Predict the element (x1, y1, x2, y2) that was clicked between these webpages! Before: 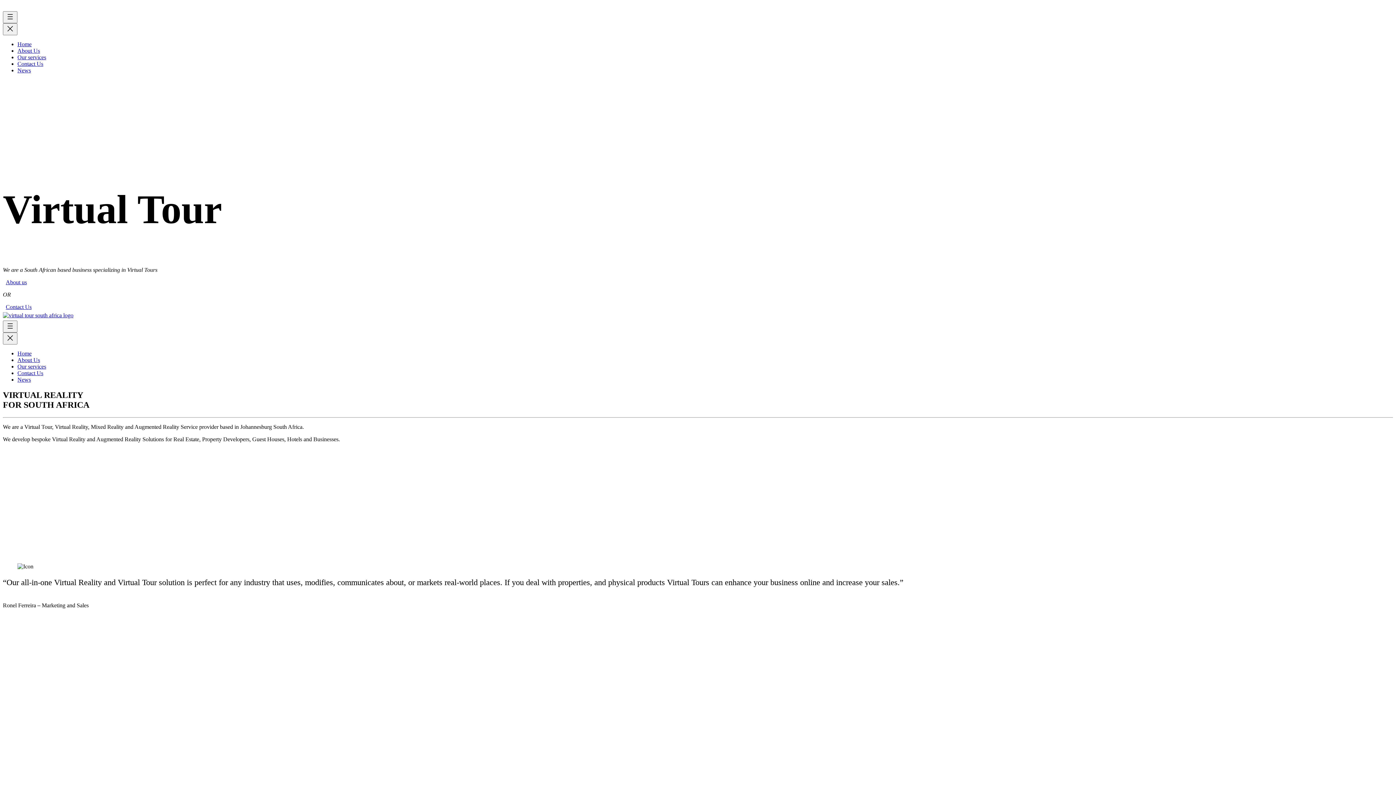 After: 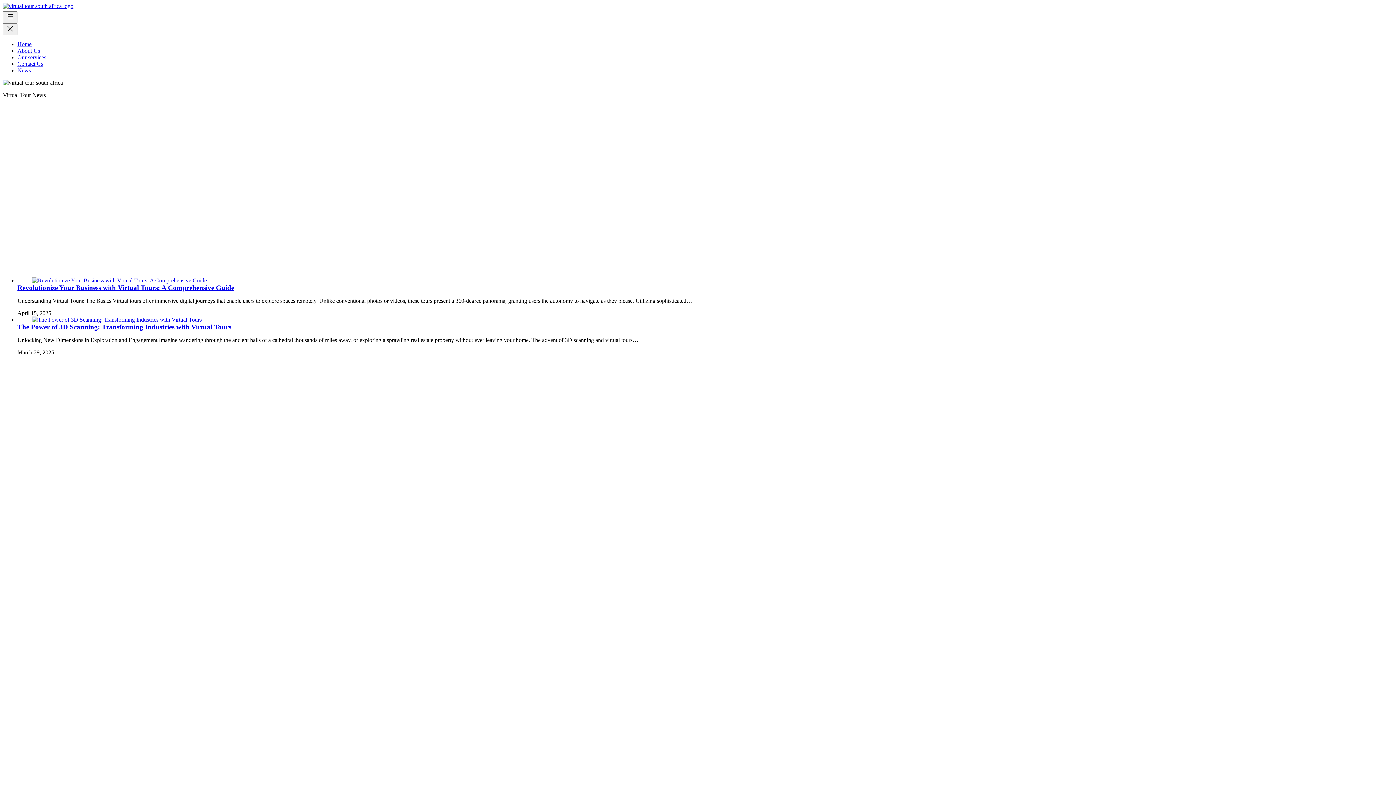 Action: bbox: (17, 376, 30, 382) label: News